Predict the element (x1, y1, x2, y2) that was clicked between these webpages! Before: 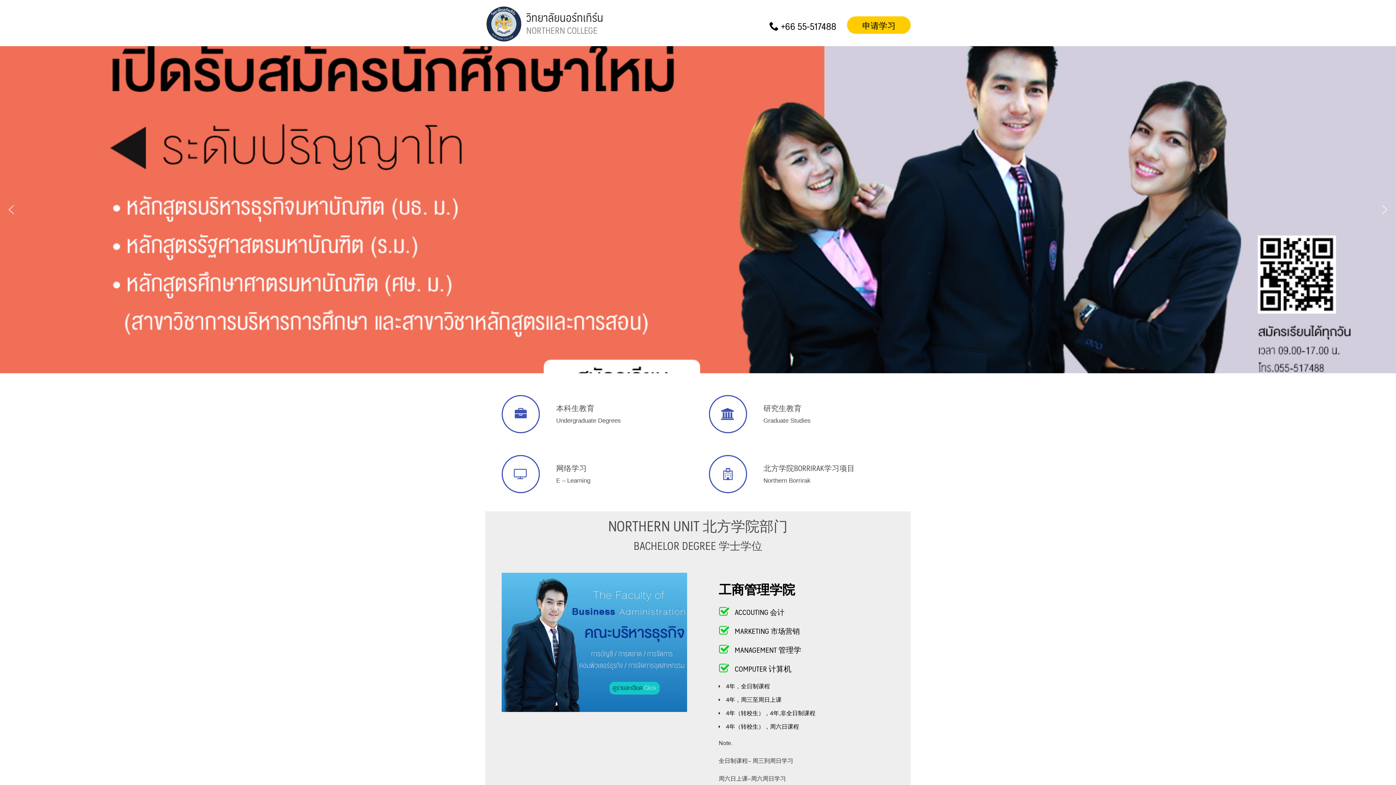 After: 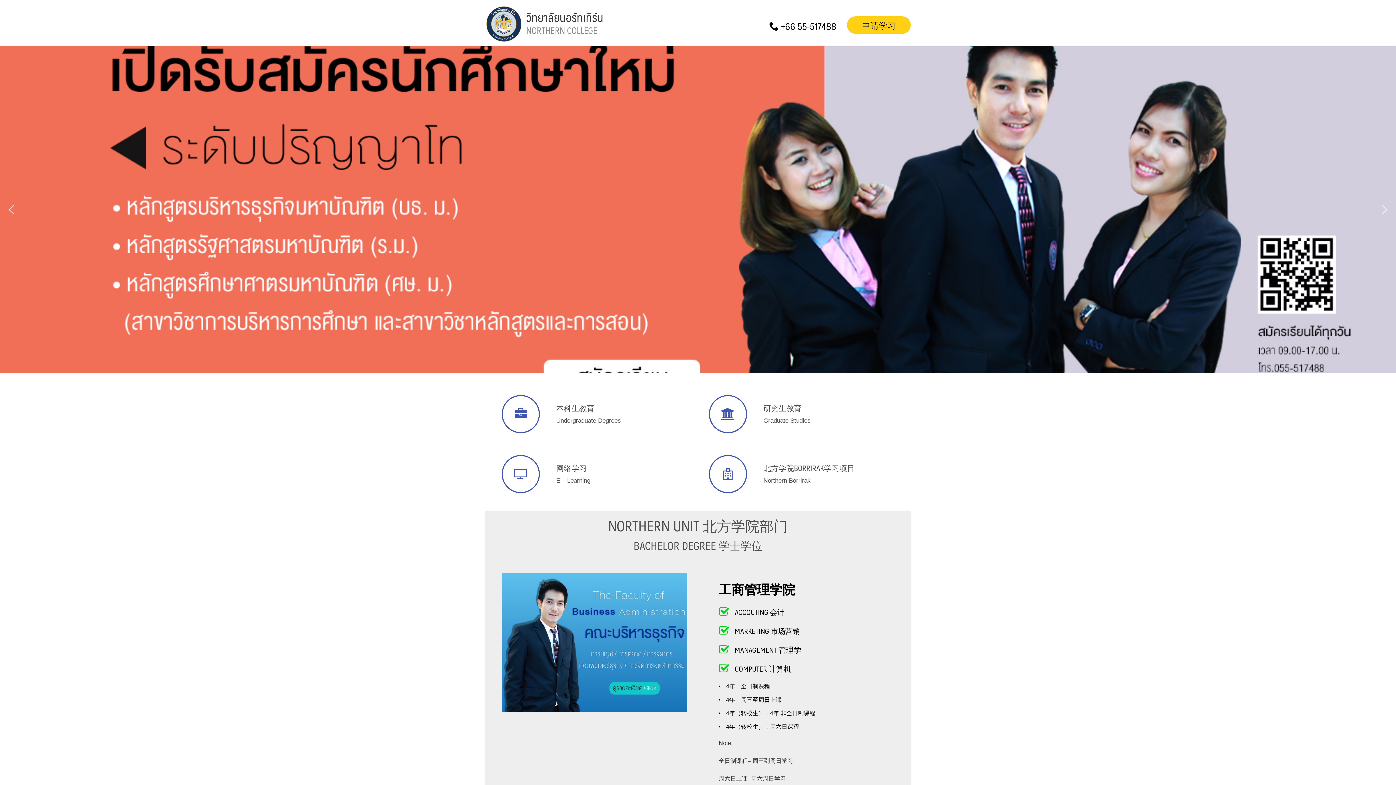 Action: label: 申请学习 bbox: (847, 16, 910, 33)